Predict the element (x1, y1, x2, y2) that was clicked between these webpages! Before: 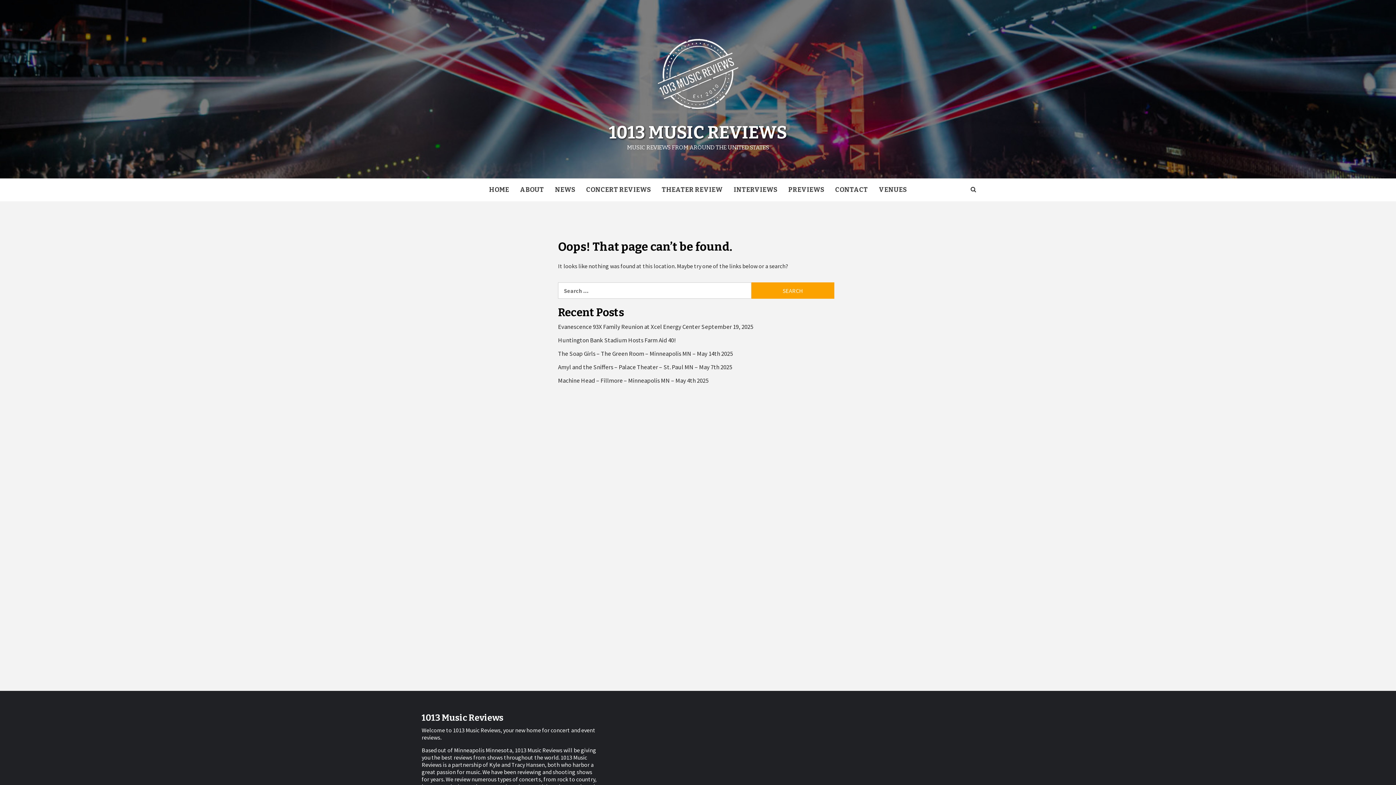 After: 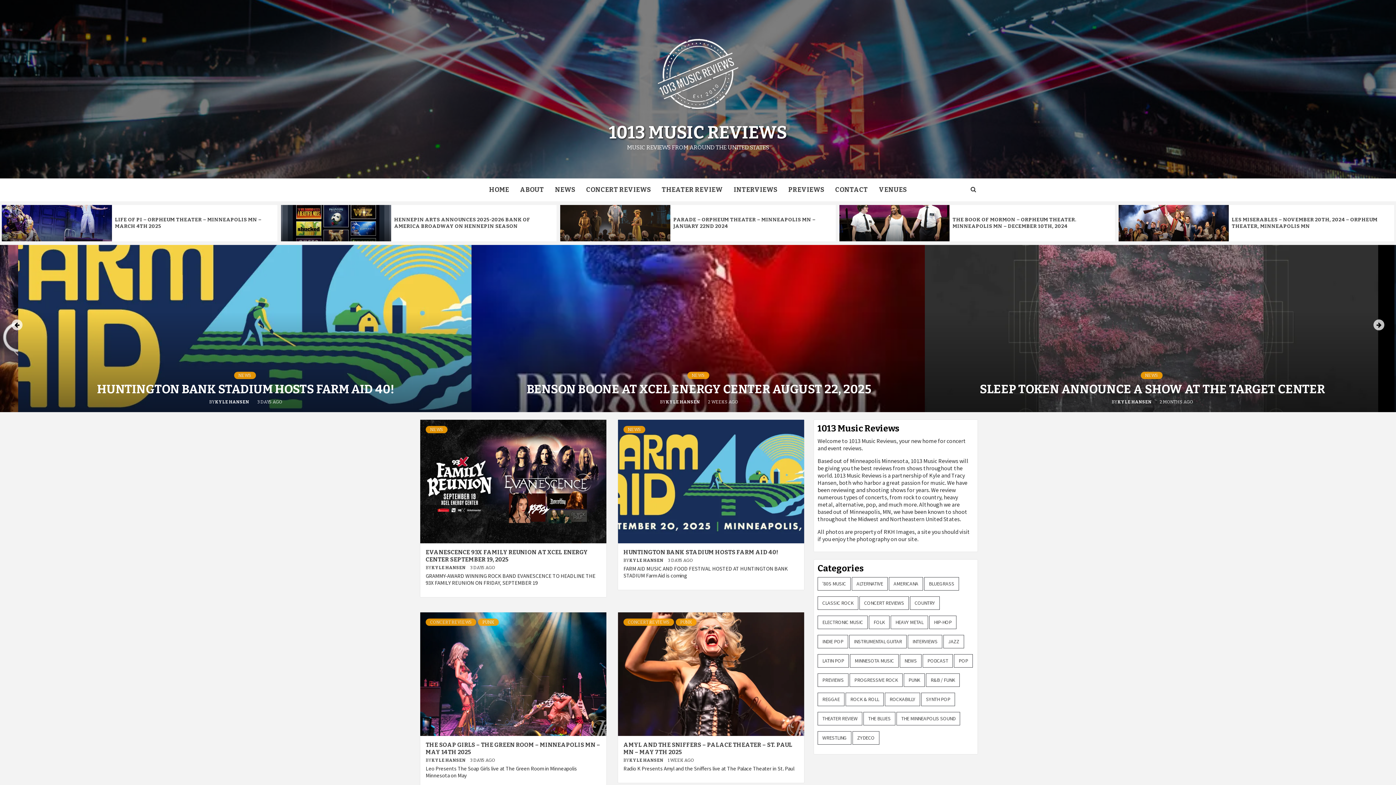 Action: label: 1013 MUSIC REVIEWS bbox: (607, 122, 789, 143)